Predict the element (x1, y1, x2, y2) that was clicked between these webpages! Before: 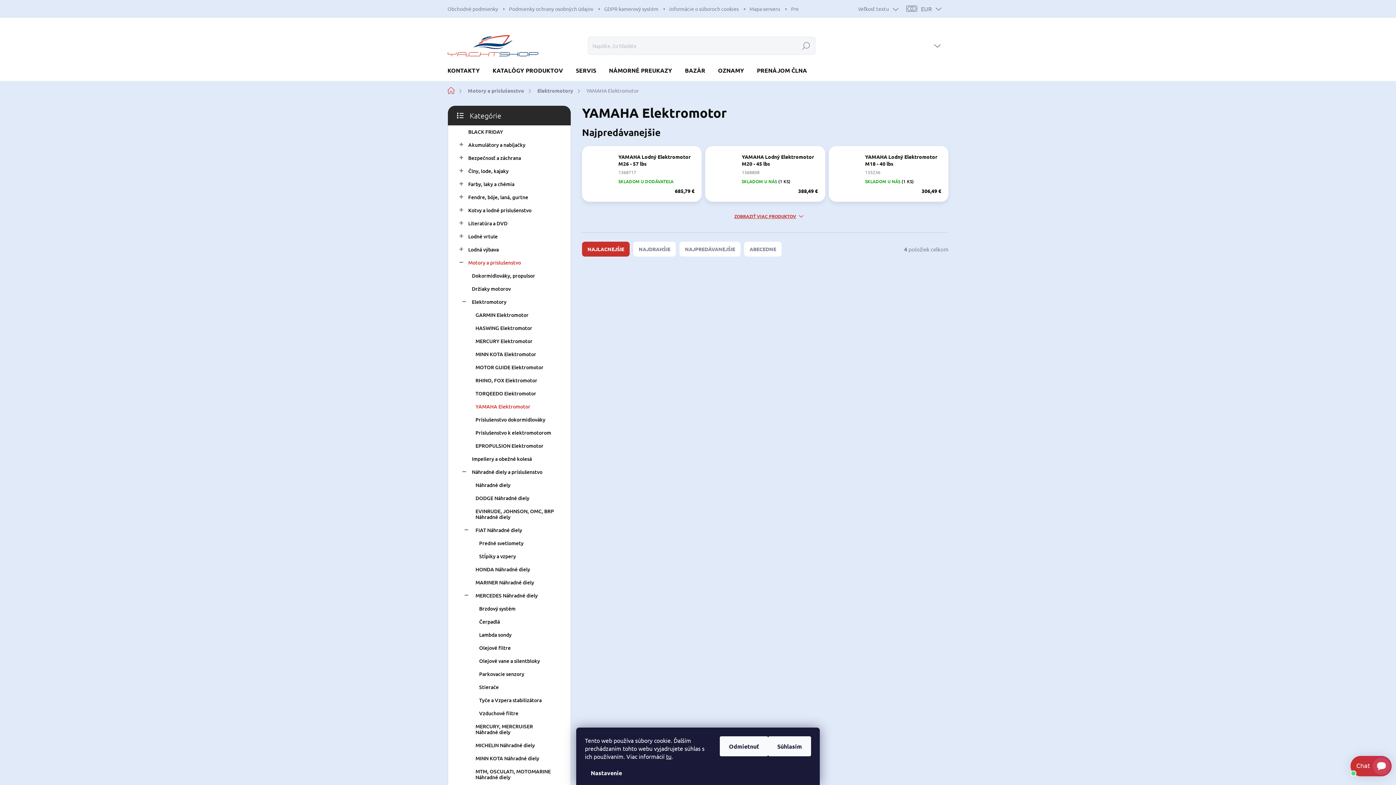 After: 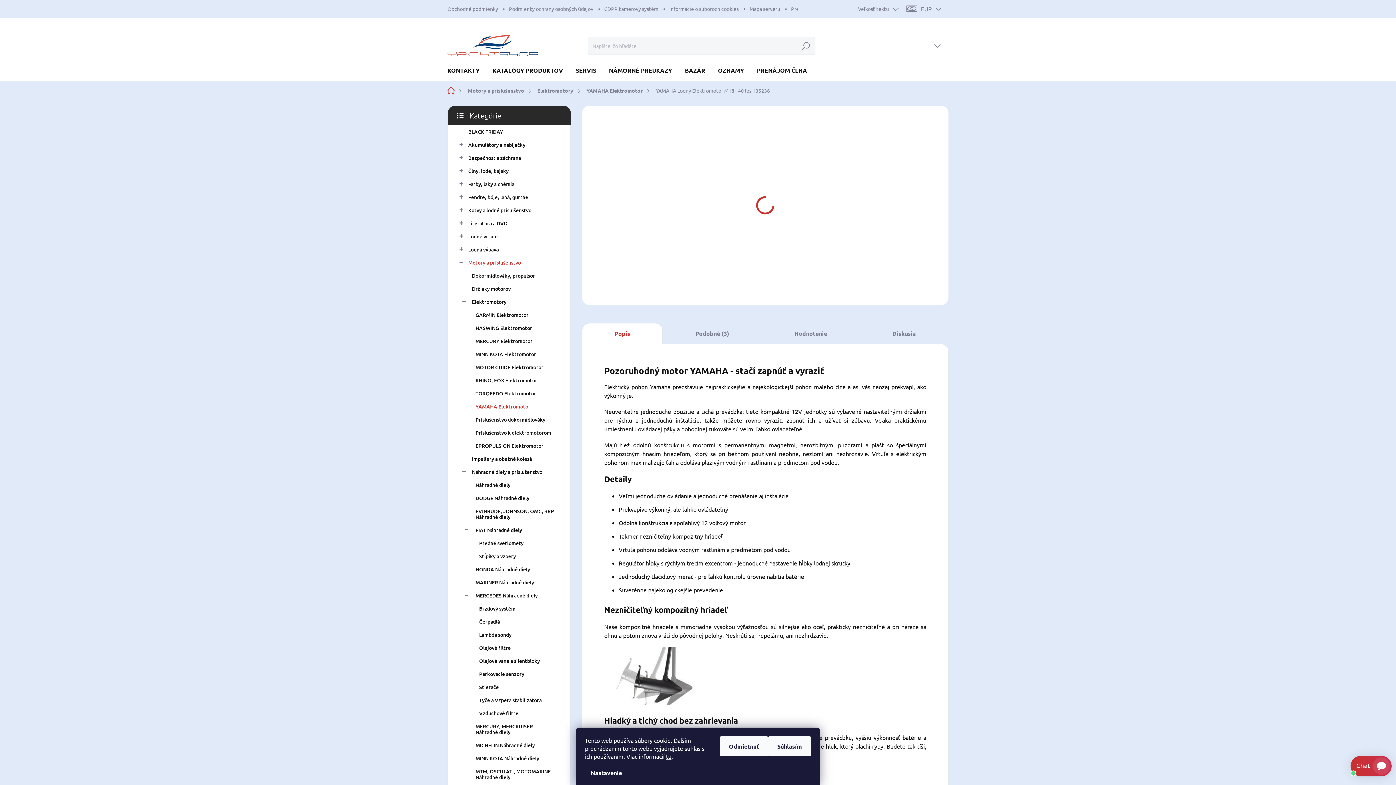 Action: bbox: (836, 161, 861, 186)